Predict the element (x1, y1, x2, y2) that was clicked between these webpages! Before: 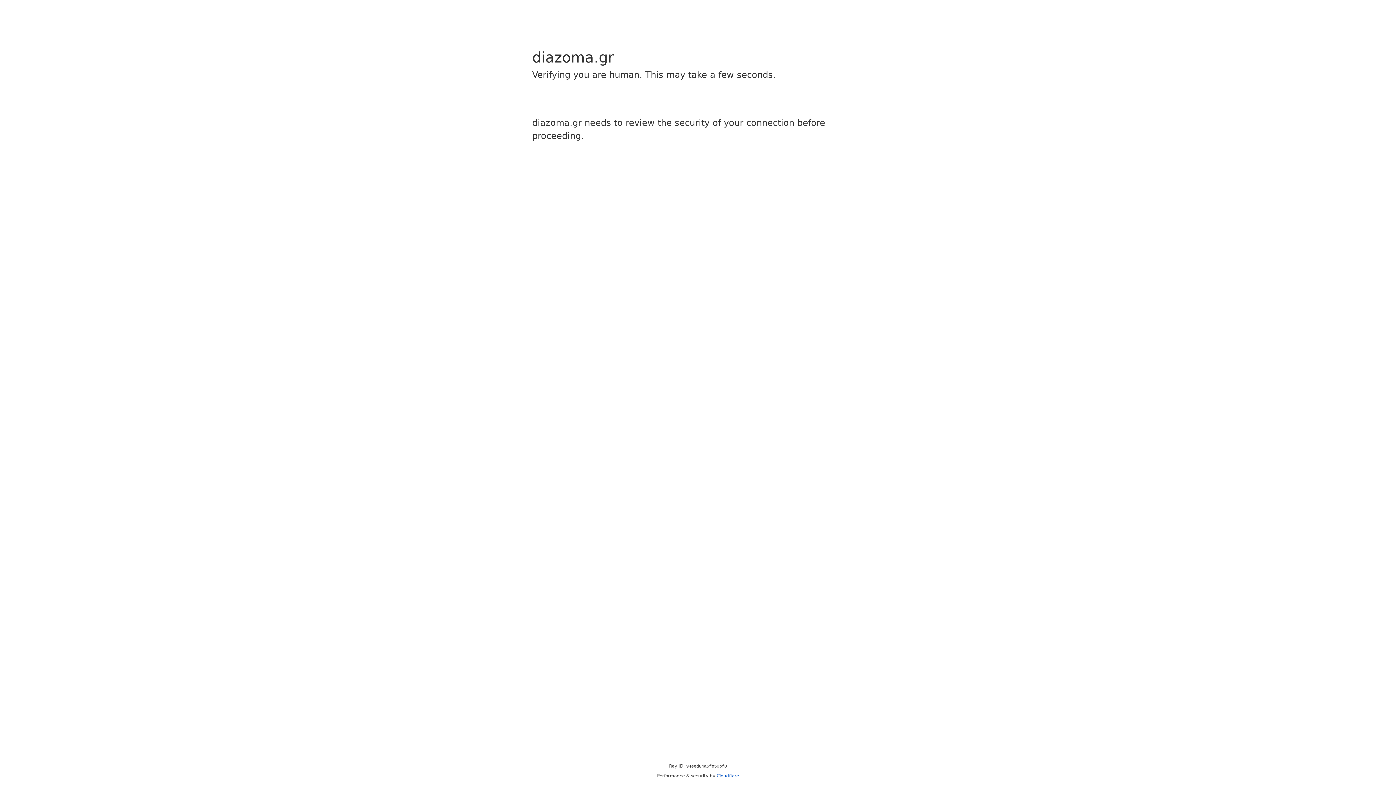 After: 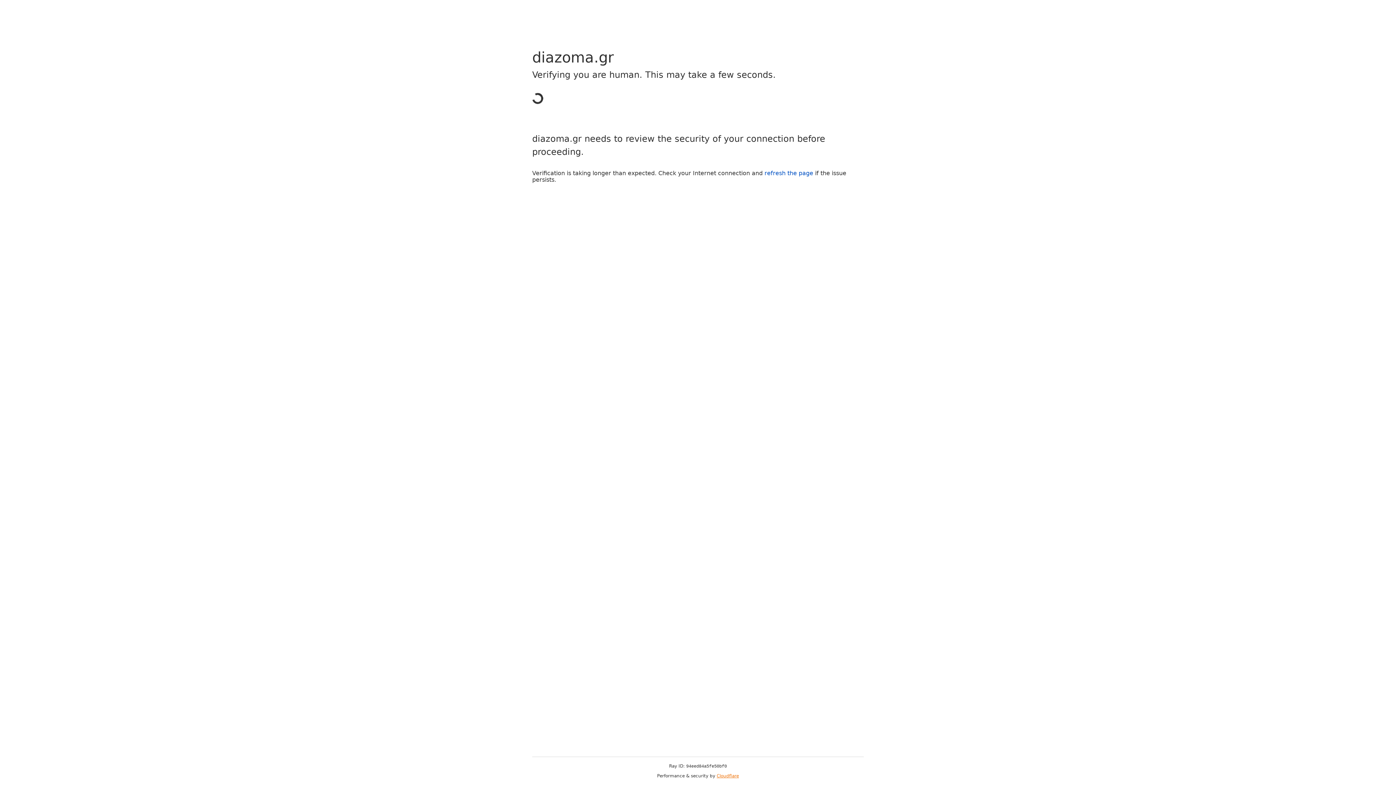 Action: label: Cloudflare bbox: (716, 773, 739, 778)